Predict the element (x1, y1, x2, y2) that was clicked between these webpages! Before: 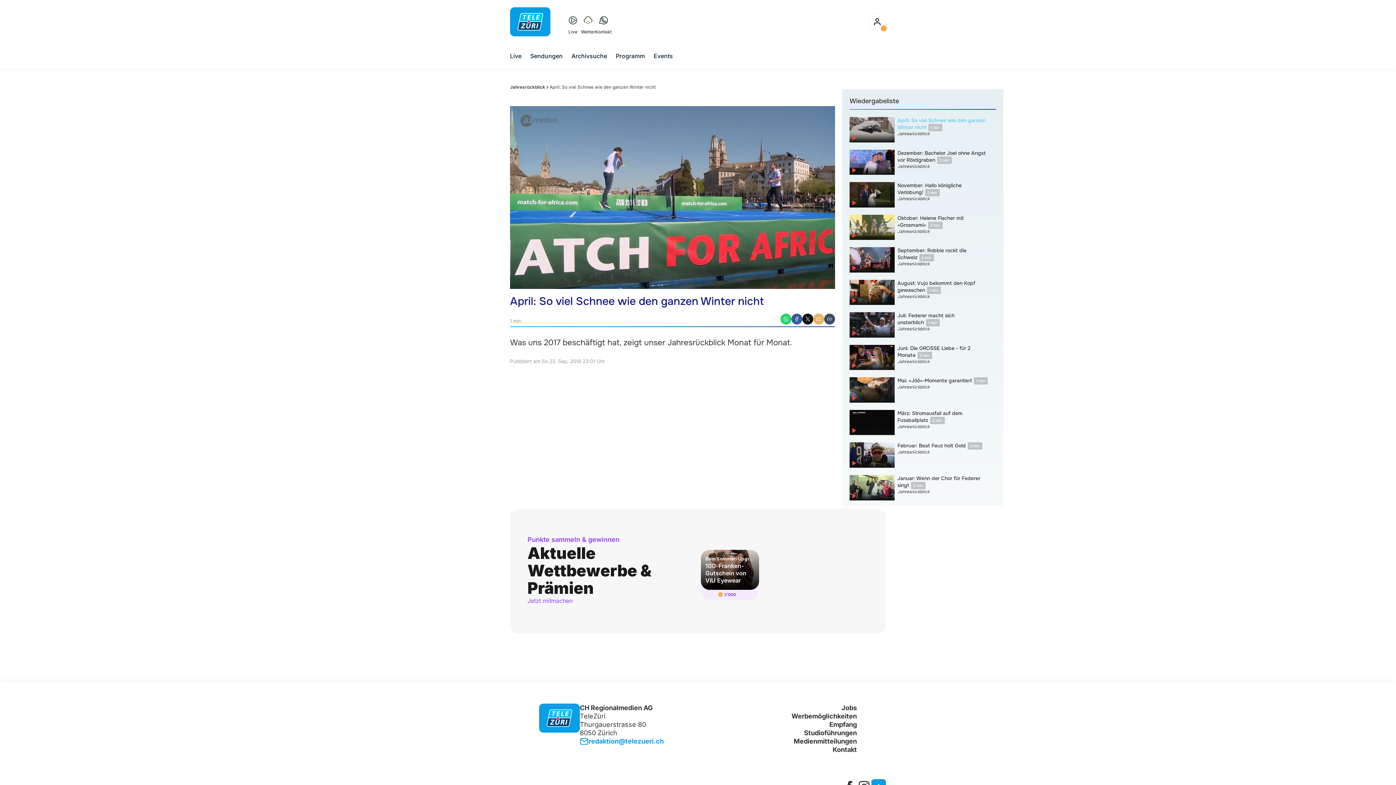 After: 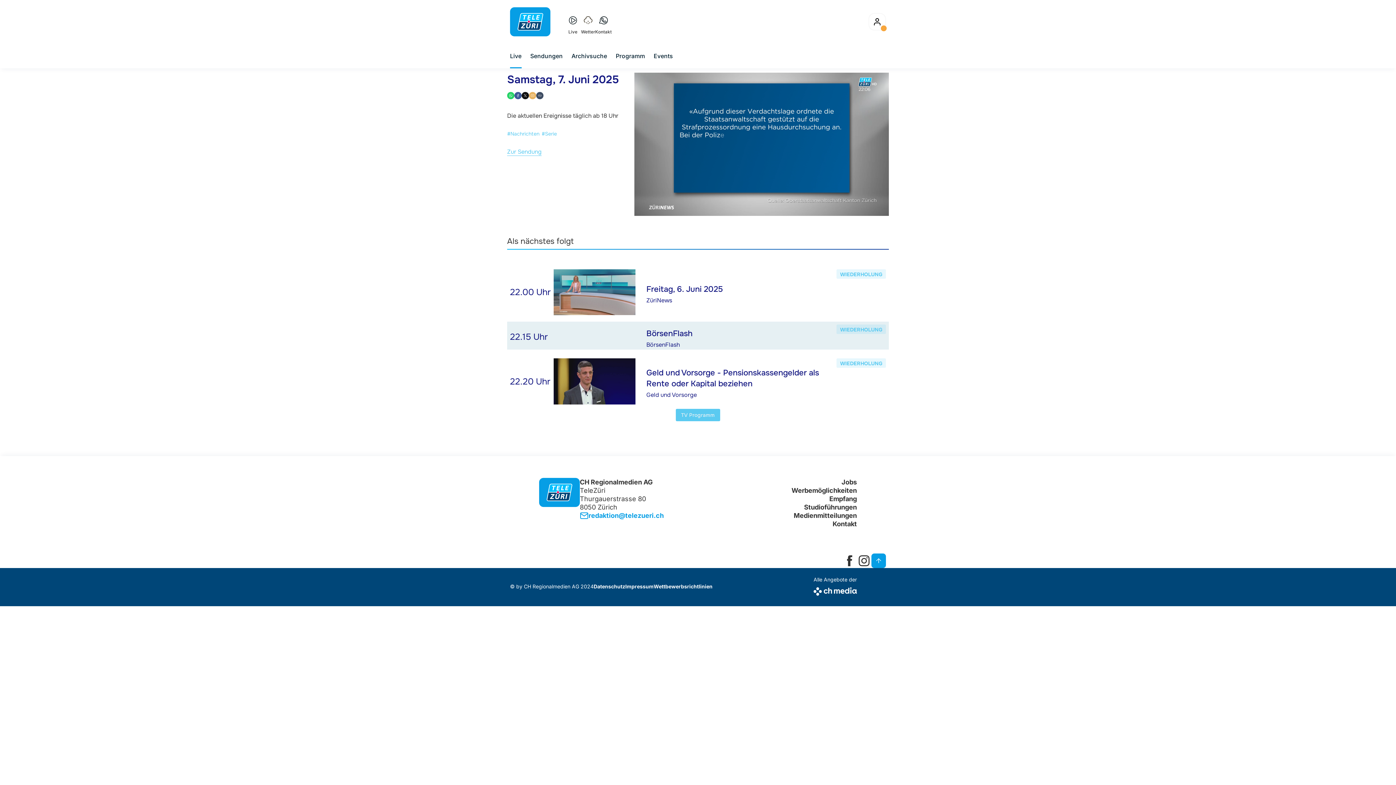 Action: label: Live bbox: (510, 51, 521, 60)